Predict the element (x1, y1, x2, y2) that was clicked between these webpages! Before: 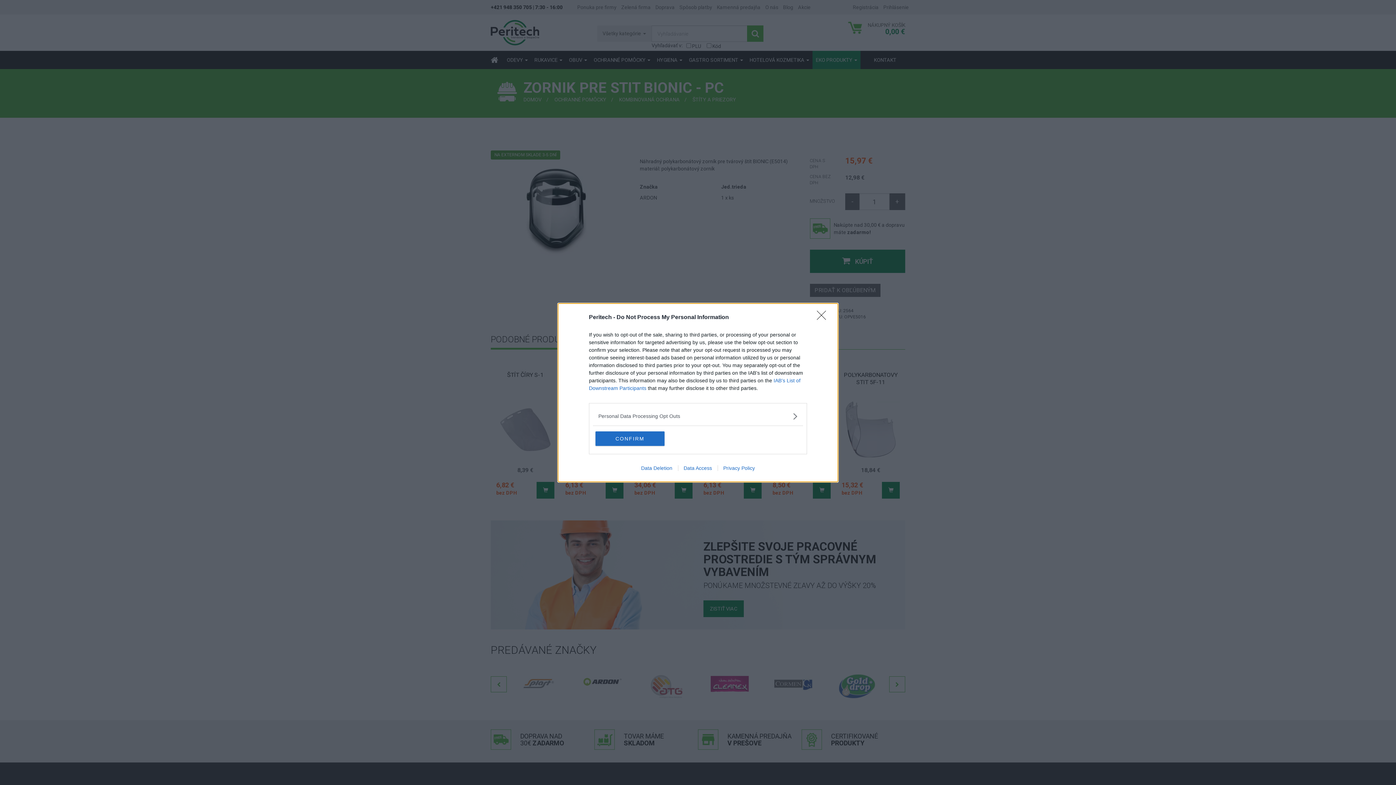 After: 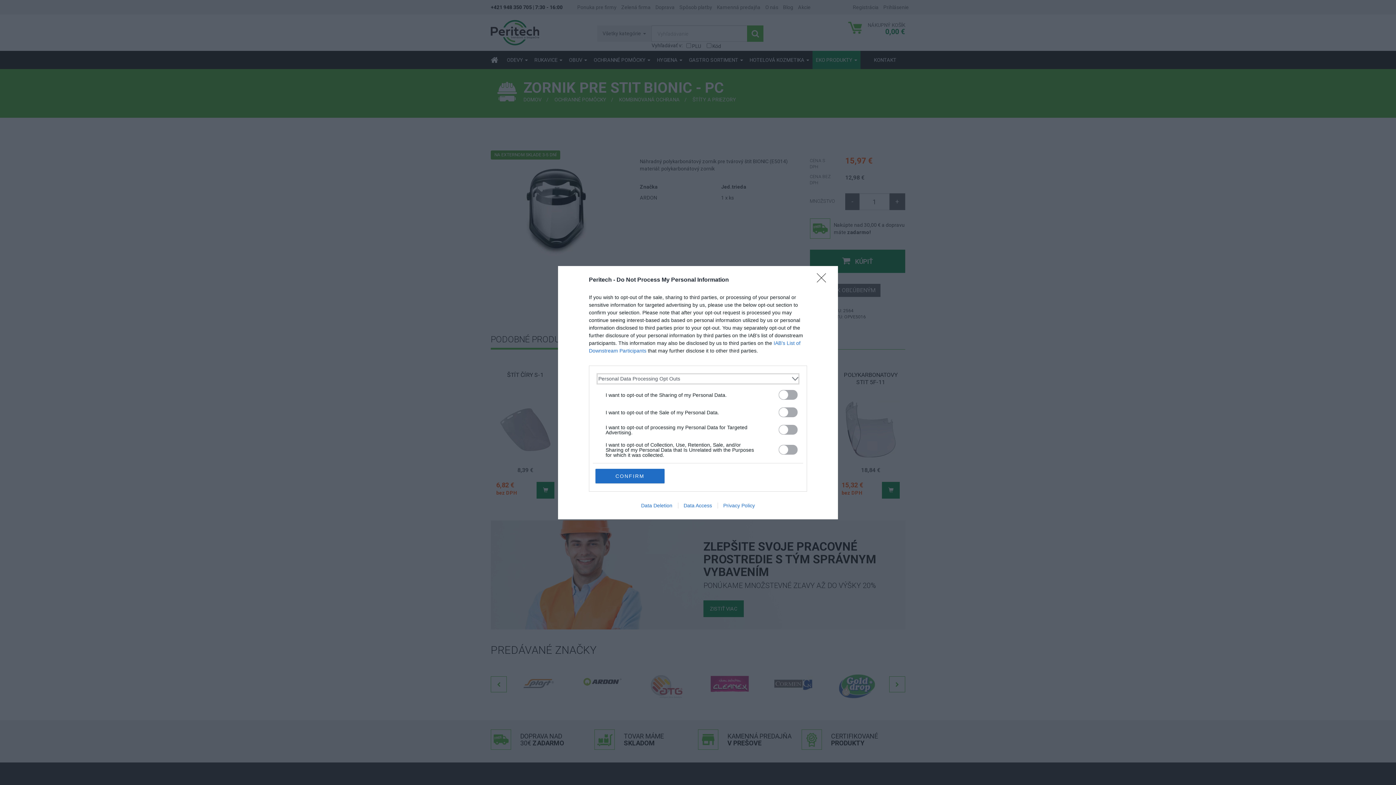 Action: label: Opt-Outs bbox: (598, 412, 797, 420)